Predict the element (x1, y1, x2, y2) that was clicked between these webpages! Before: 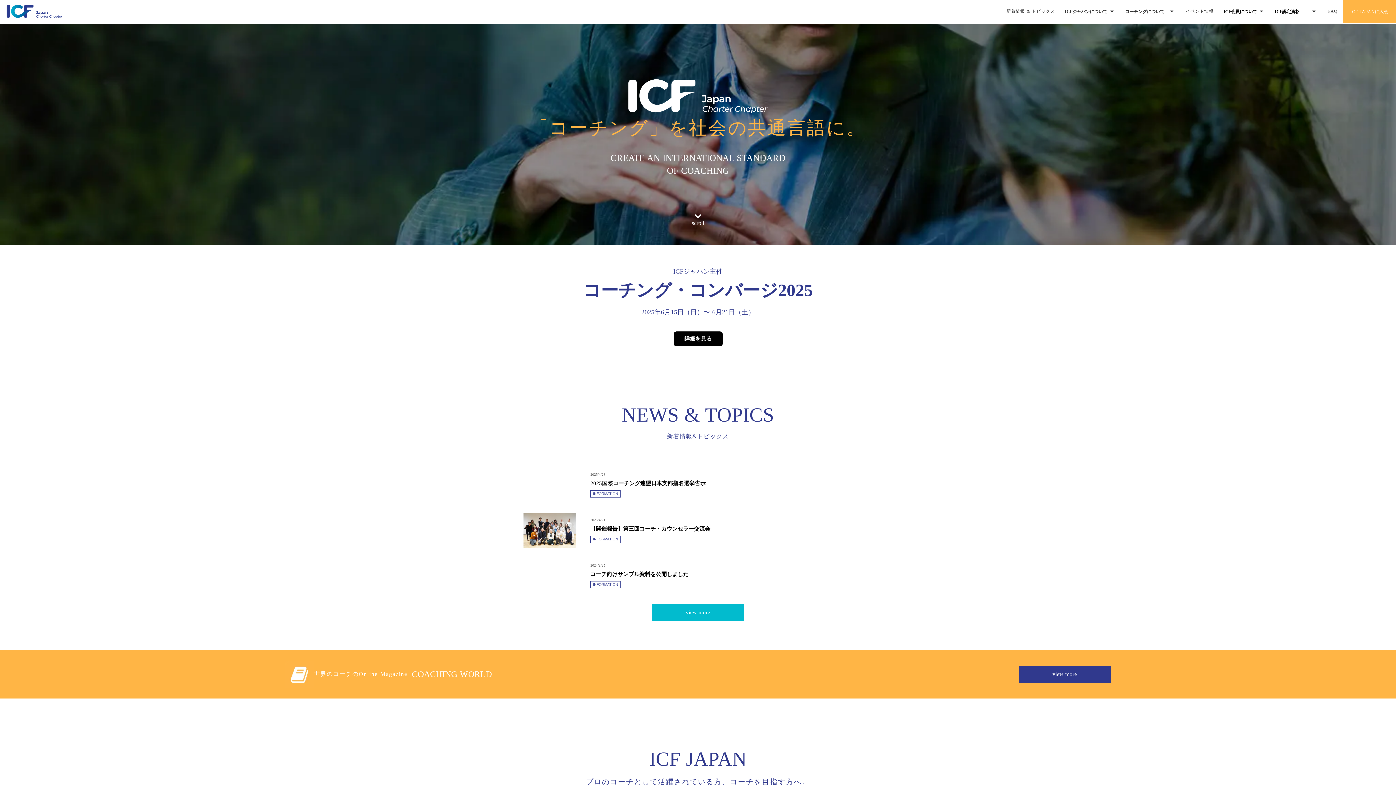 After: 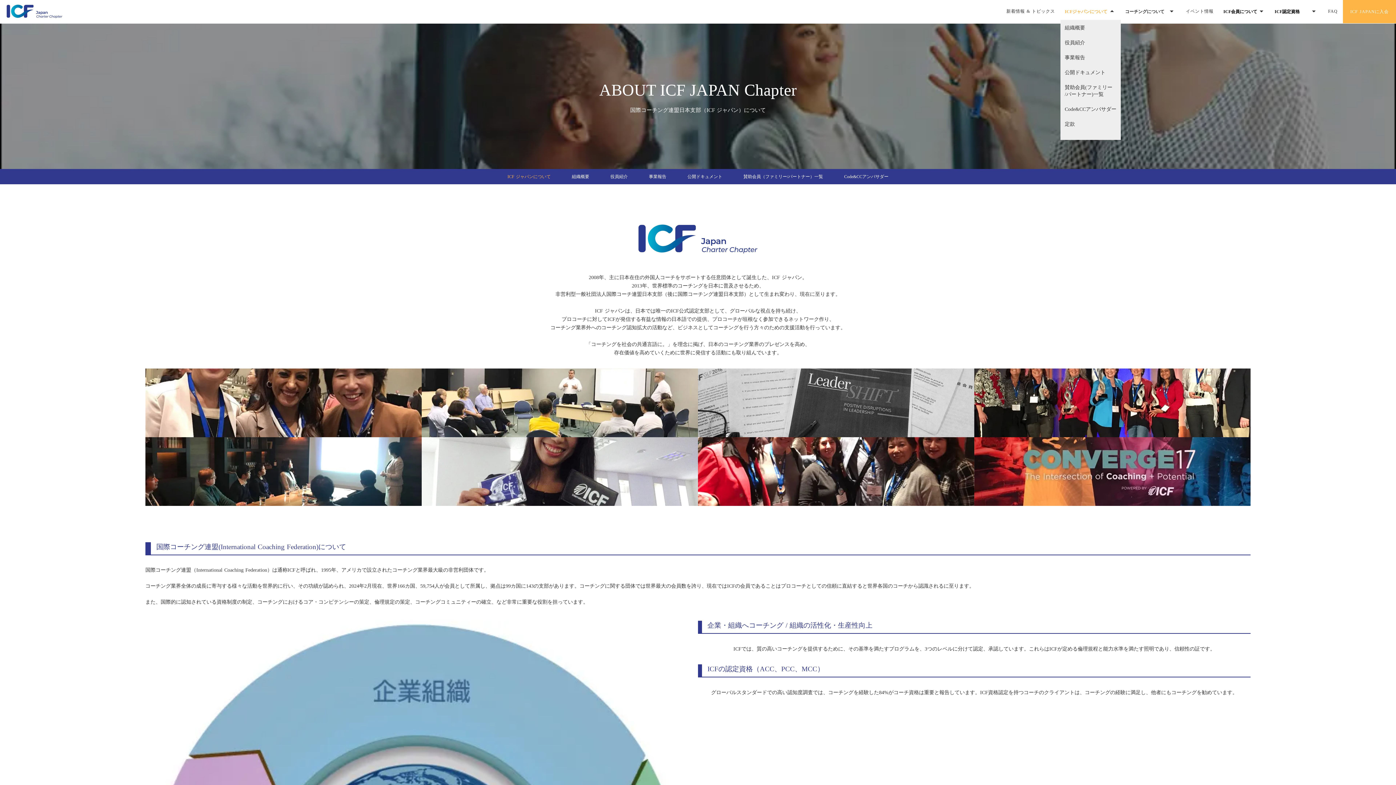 Action: bbox: (893, 2, 998, 20) label: ICFジャパンについて
arrow_drop_up